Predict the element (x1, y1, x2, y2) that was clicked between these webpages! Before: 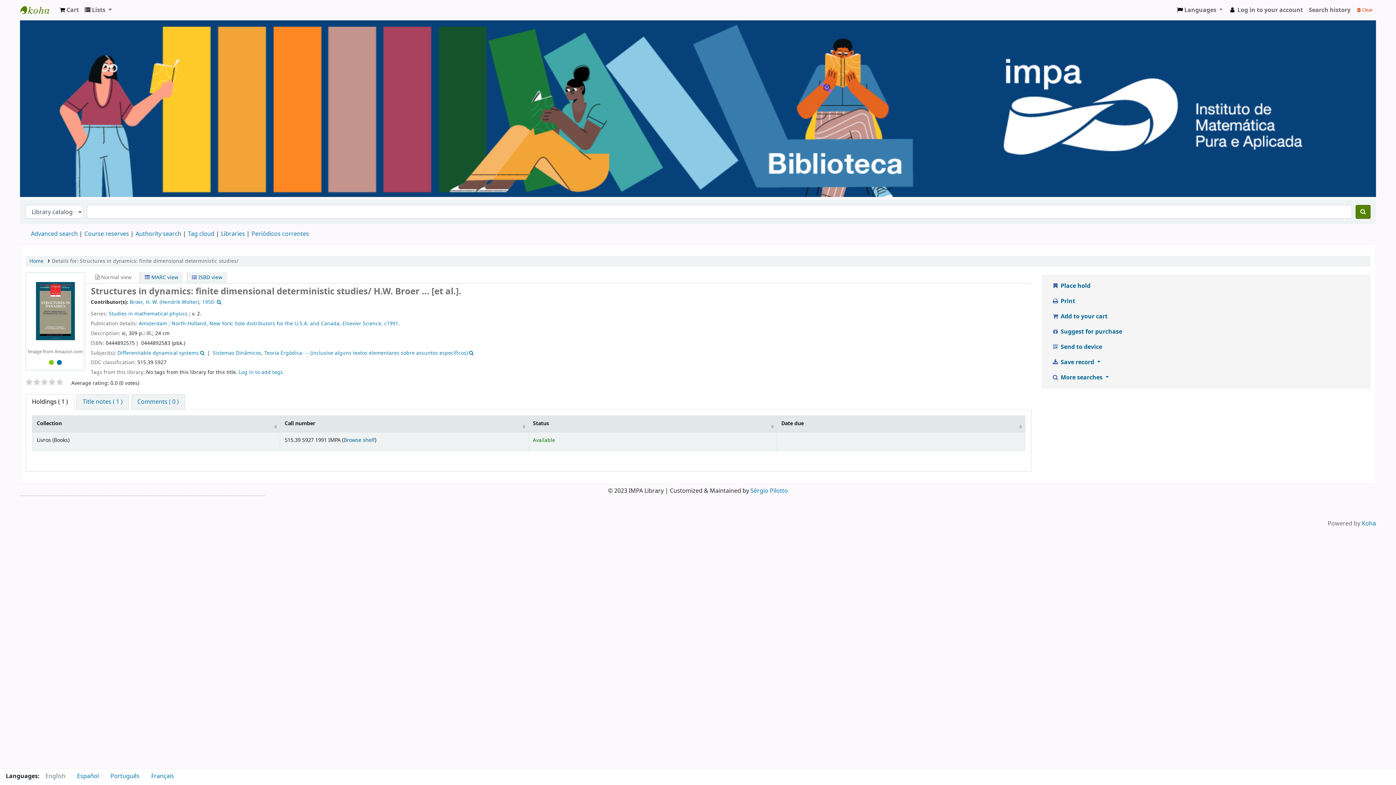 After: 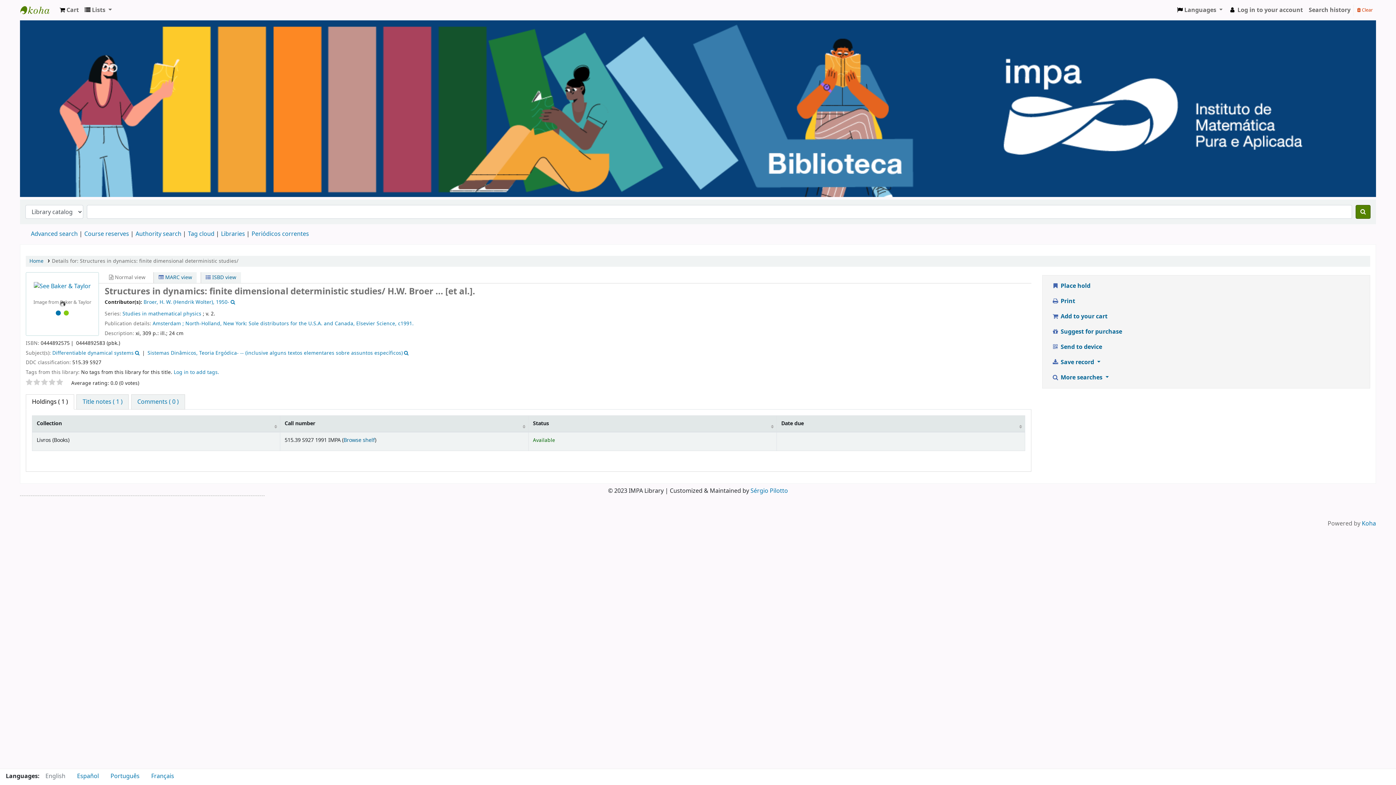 Action: bbox: (55, 357, 63, 368)